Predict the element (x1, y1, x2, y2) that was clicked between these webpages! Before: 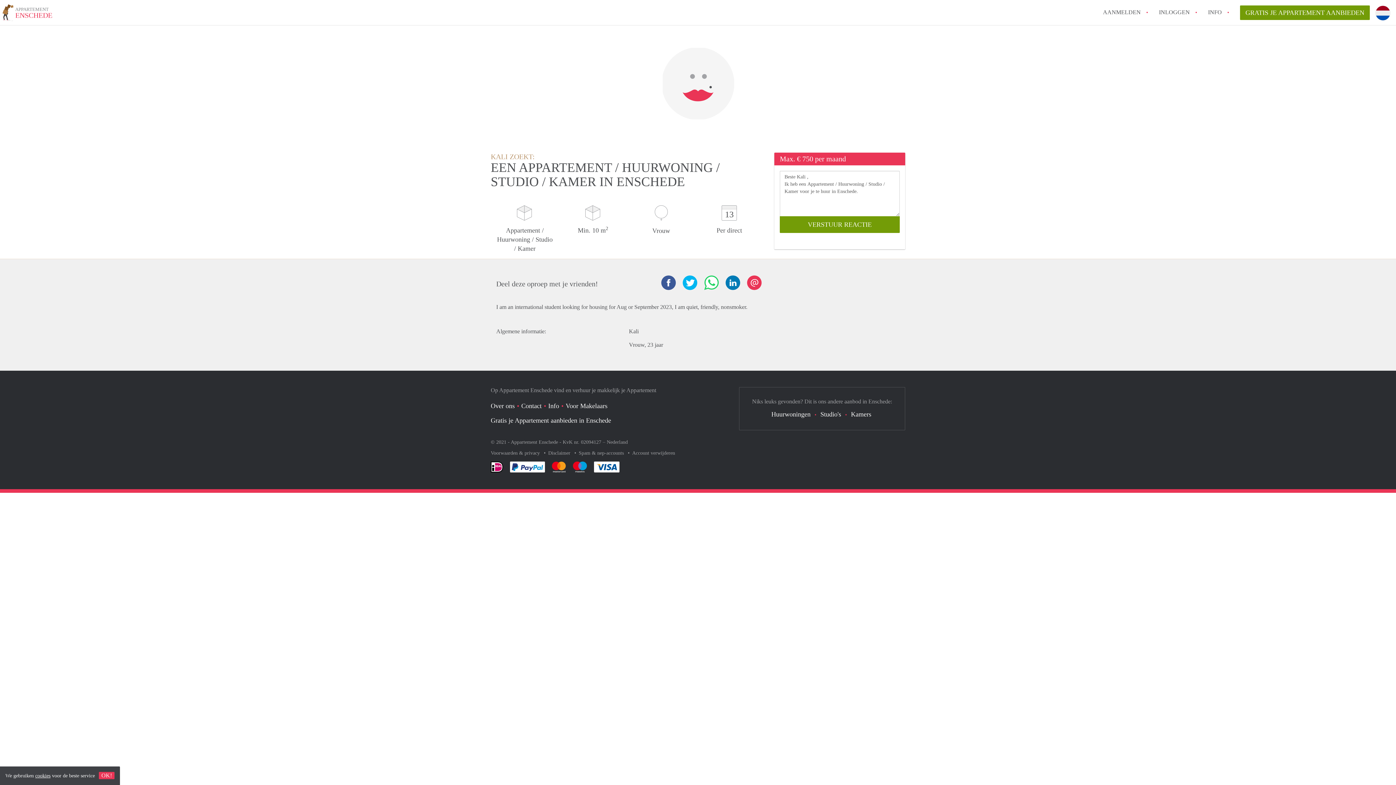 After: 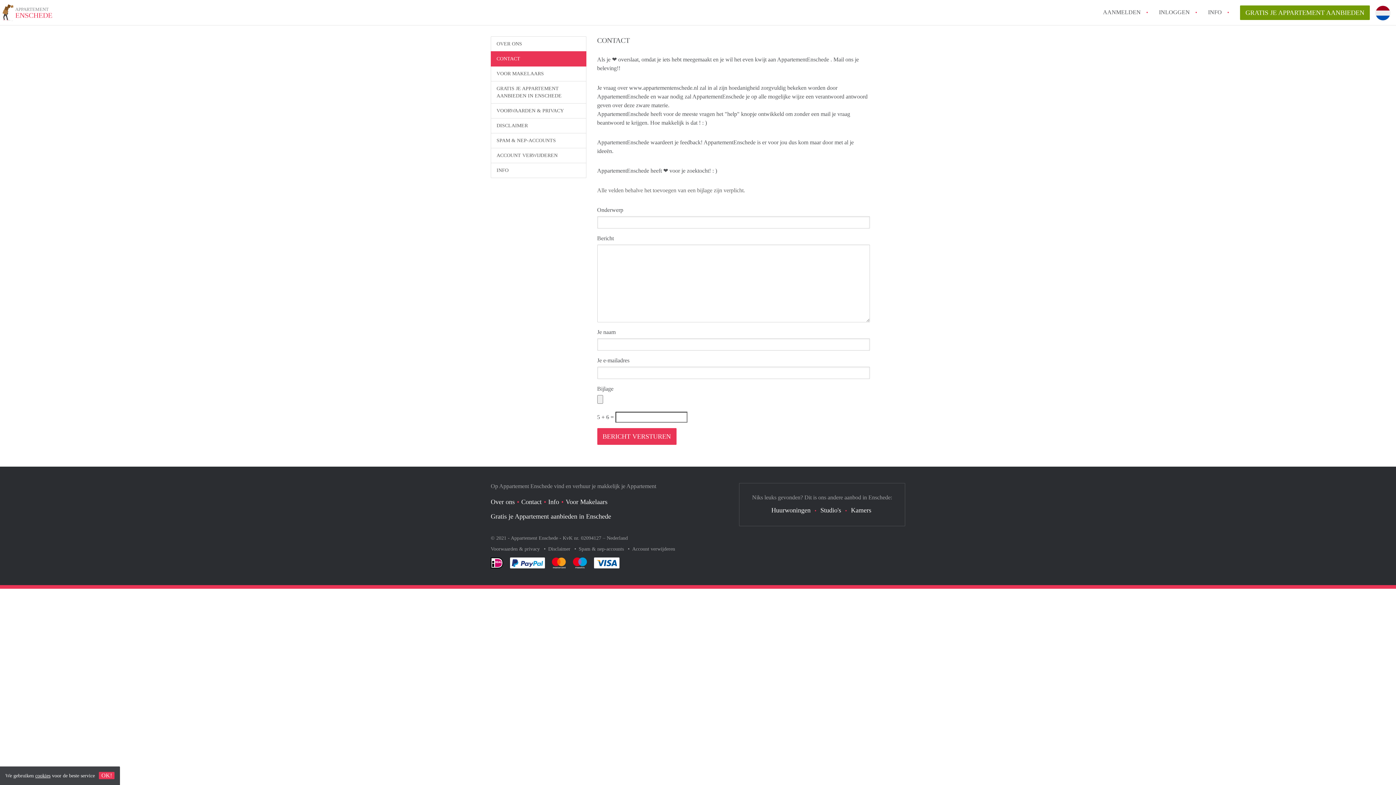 Action: label: Contact bbox: (521, 402, 541, 409)